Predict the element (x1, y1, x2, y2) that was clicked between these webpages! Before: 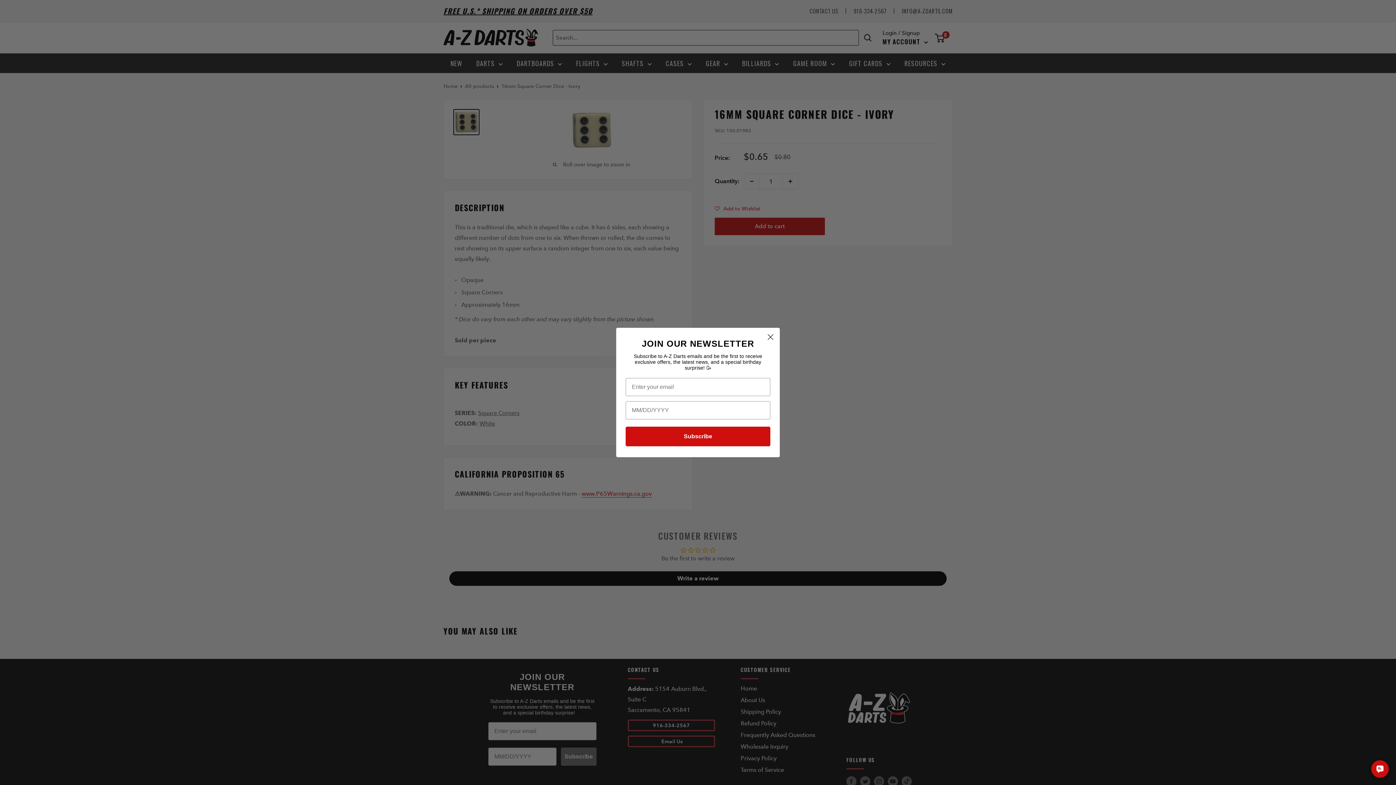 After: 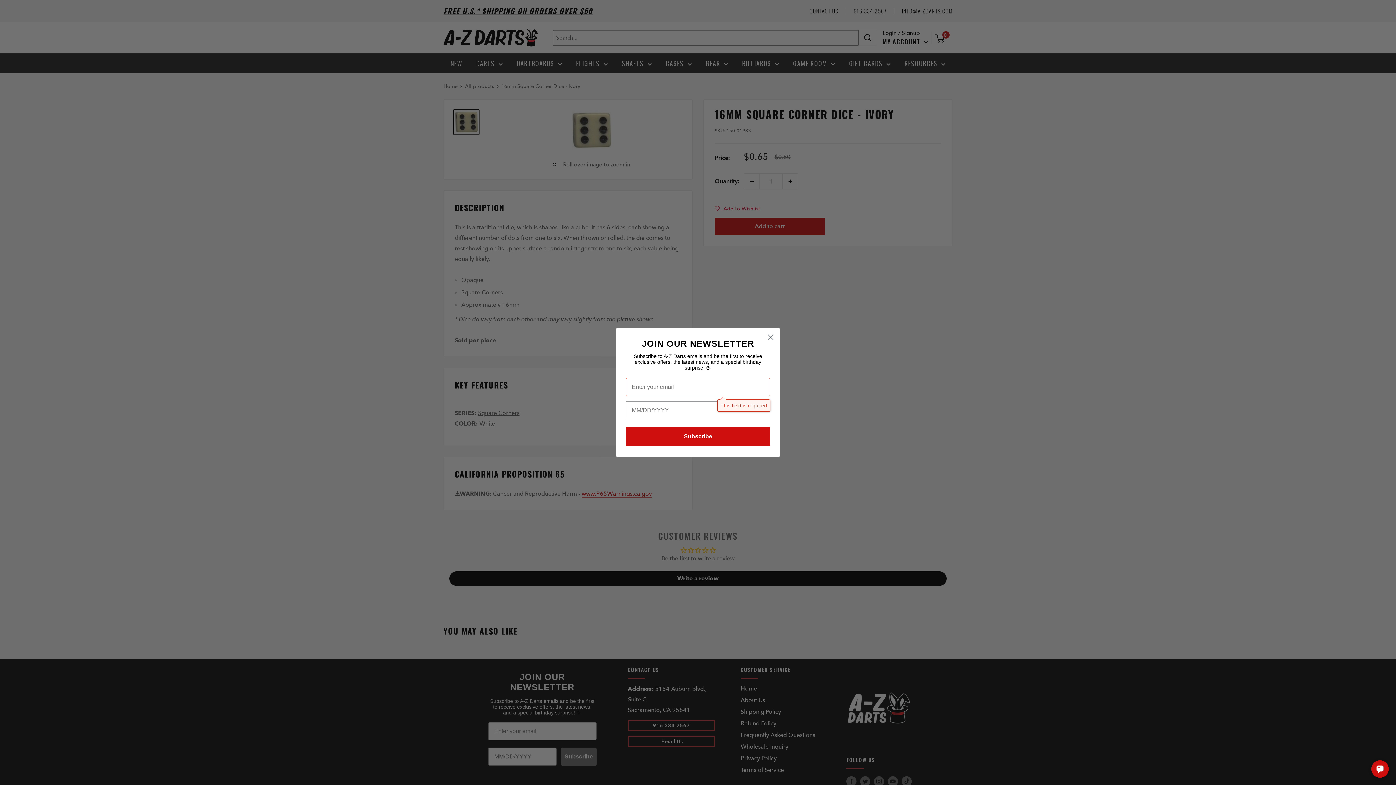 Action: label: Subscribe bbox: (625, 426, 770, 446)